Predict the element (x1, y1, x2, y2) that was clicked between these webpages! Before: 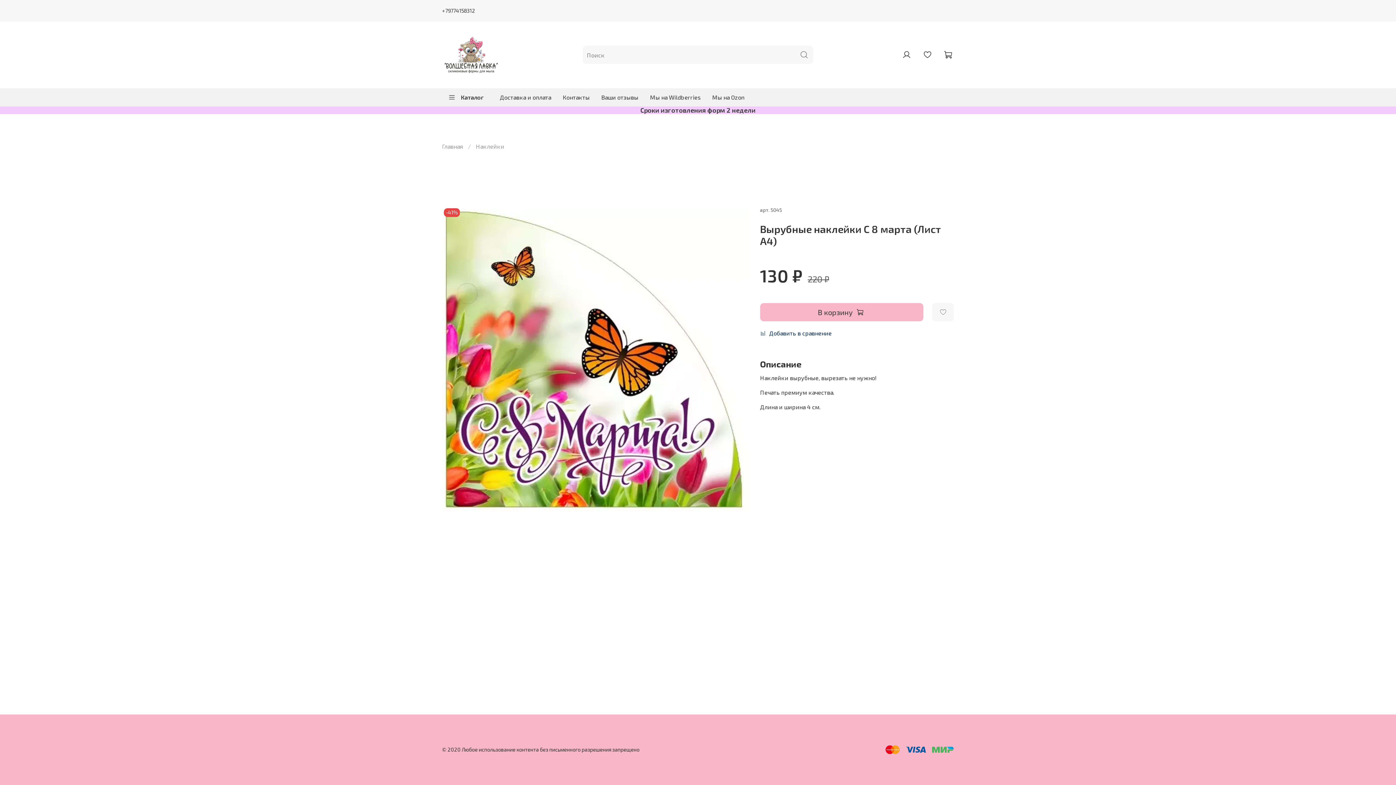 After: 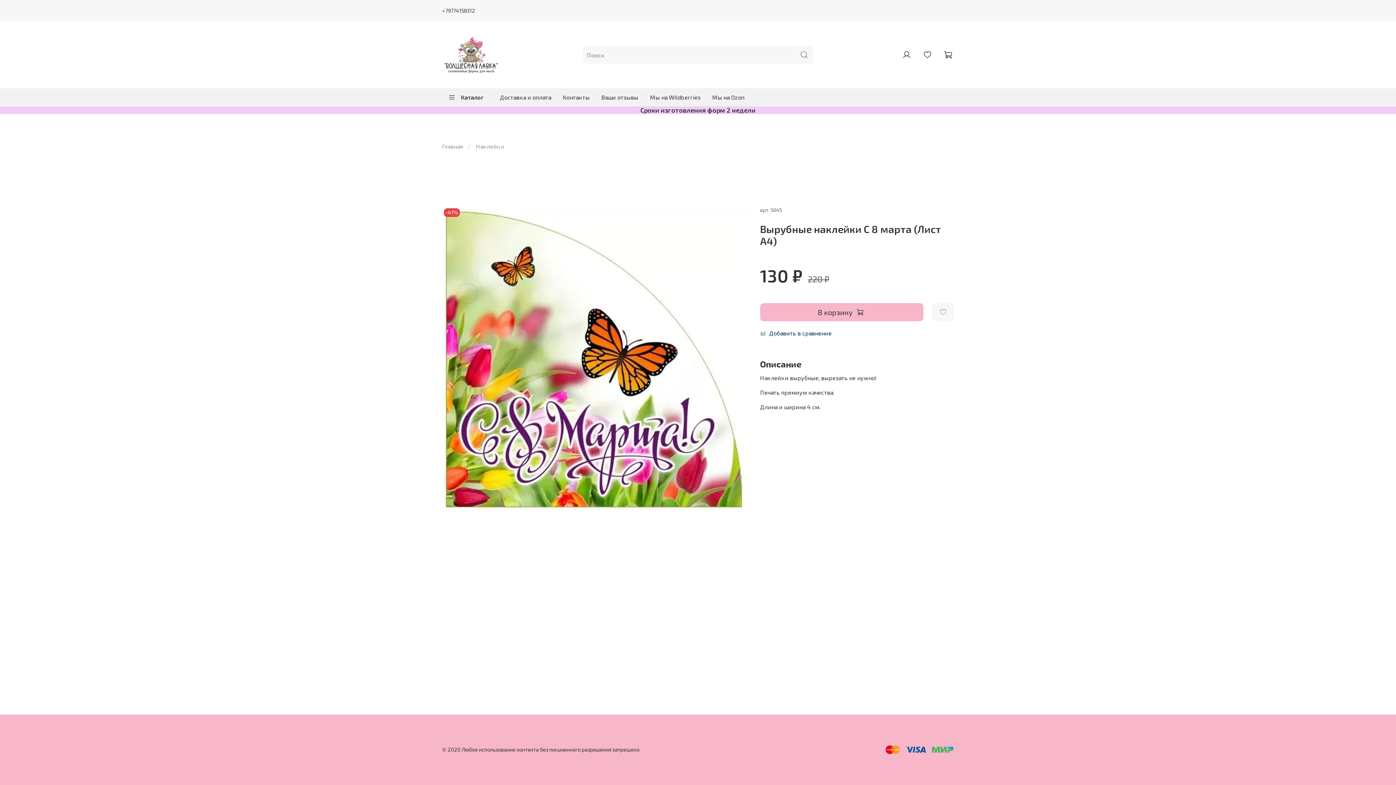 Action: label: Мы на Ozon bbox: (706, 88, 750, 106)